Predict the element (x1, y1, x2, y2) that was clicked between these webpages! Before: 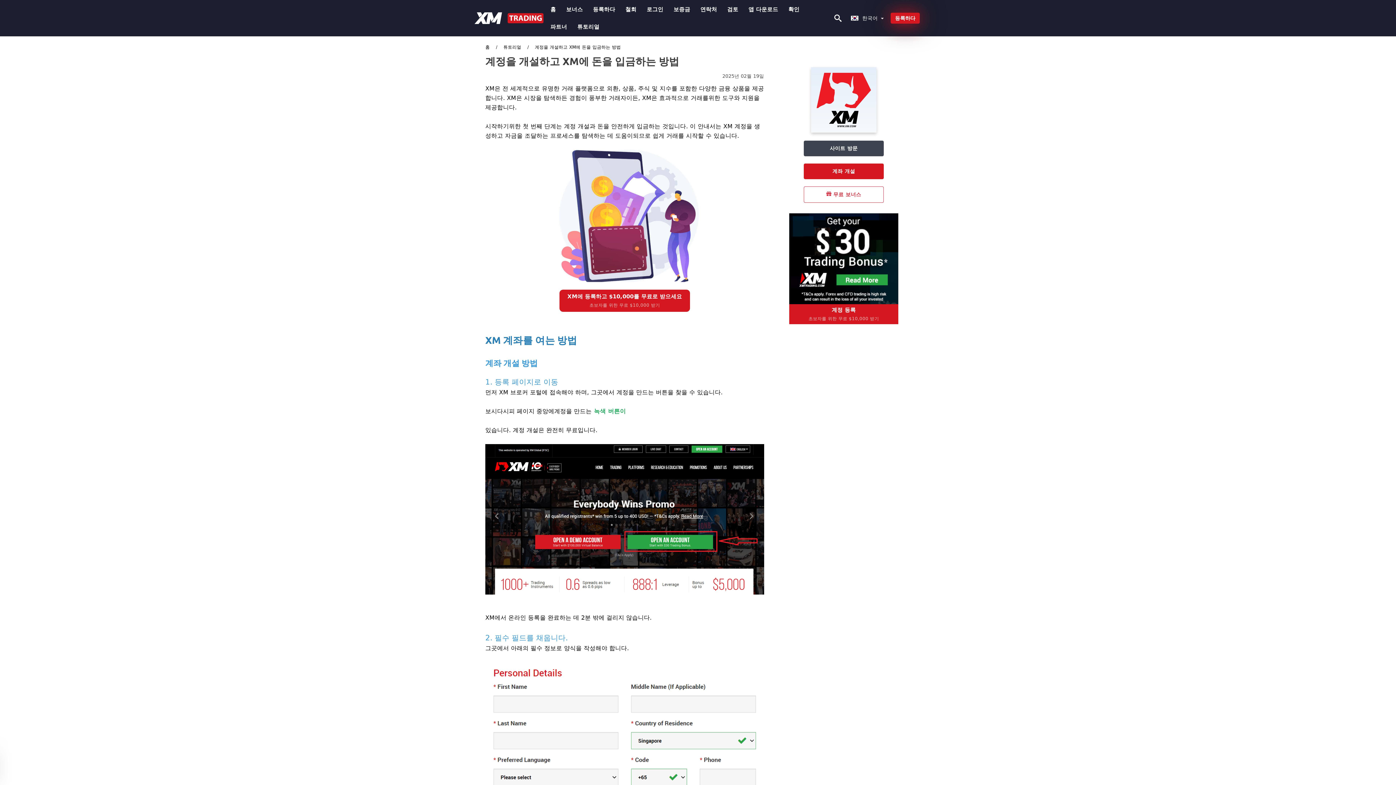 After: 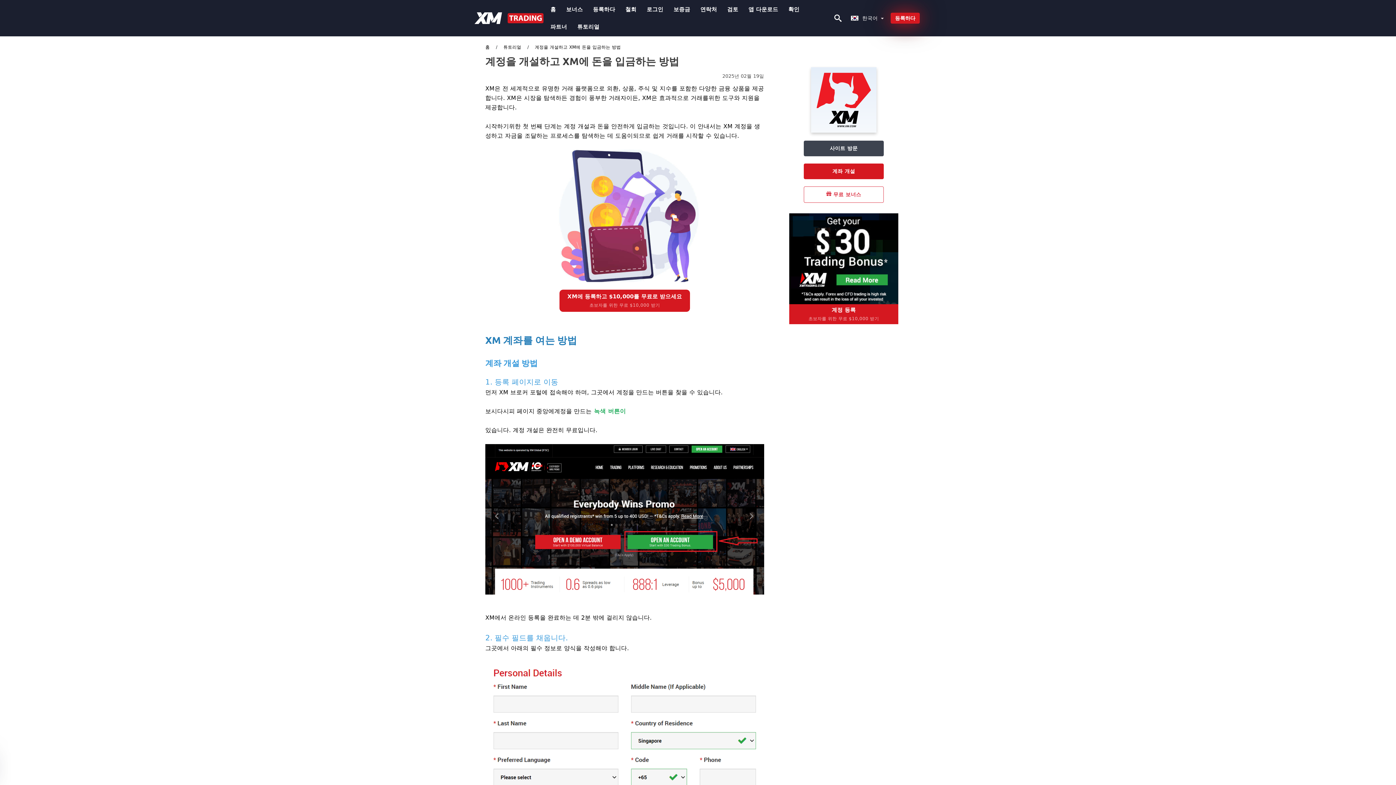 Action: bbox: (789, 253, 898, 264)